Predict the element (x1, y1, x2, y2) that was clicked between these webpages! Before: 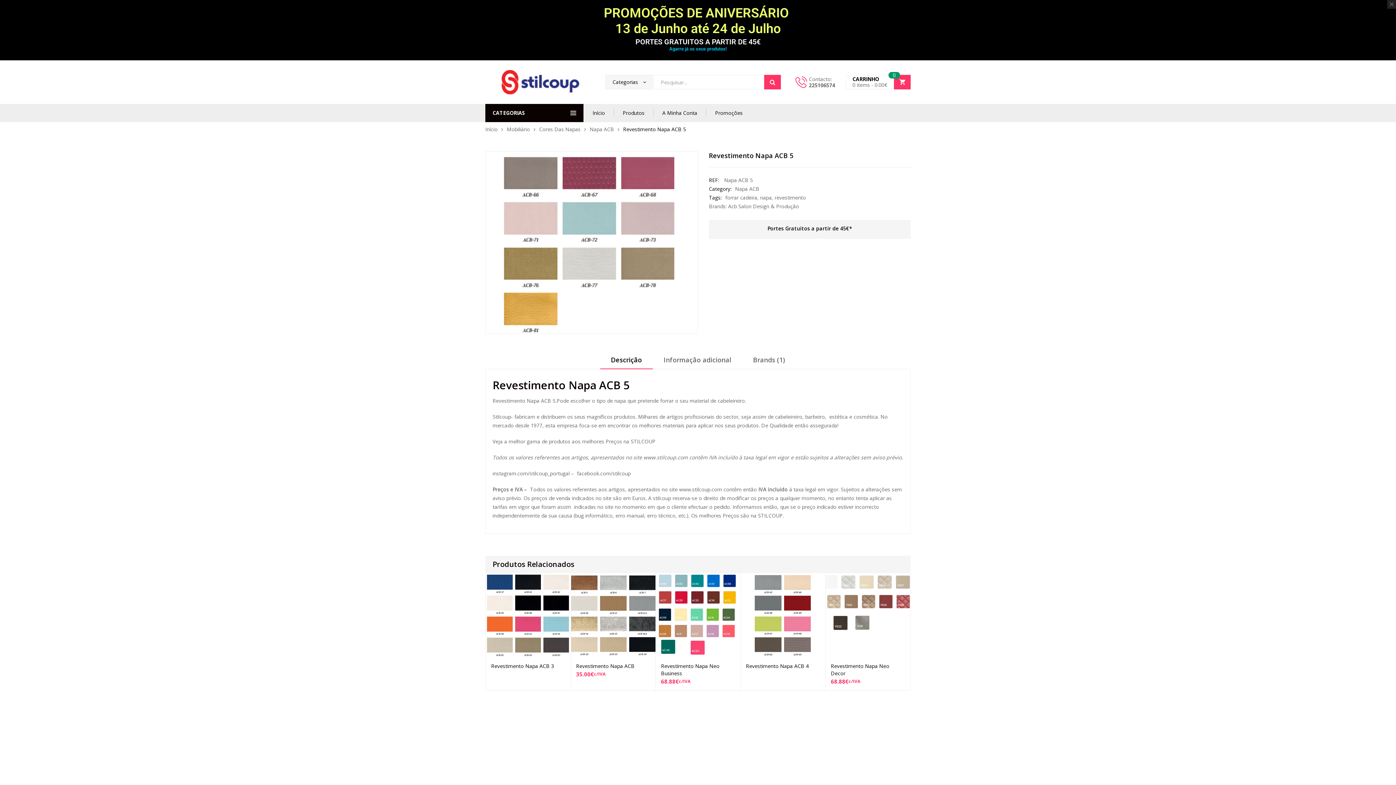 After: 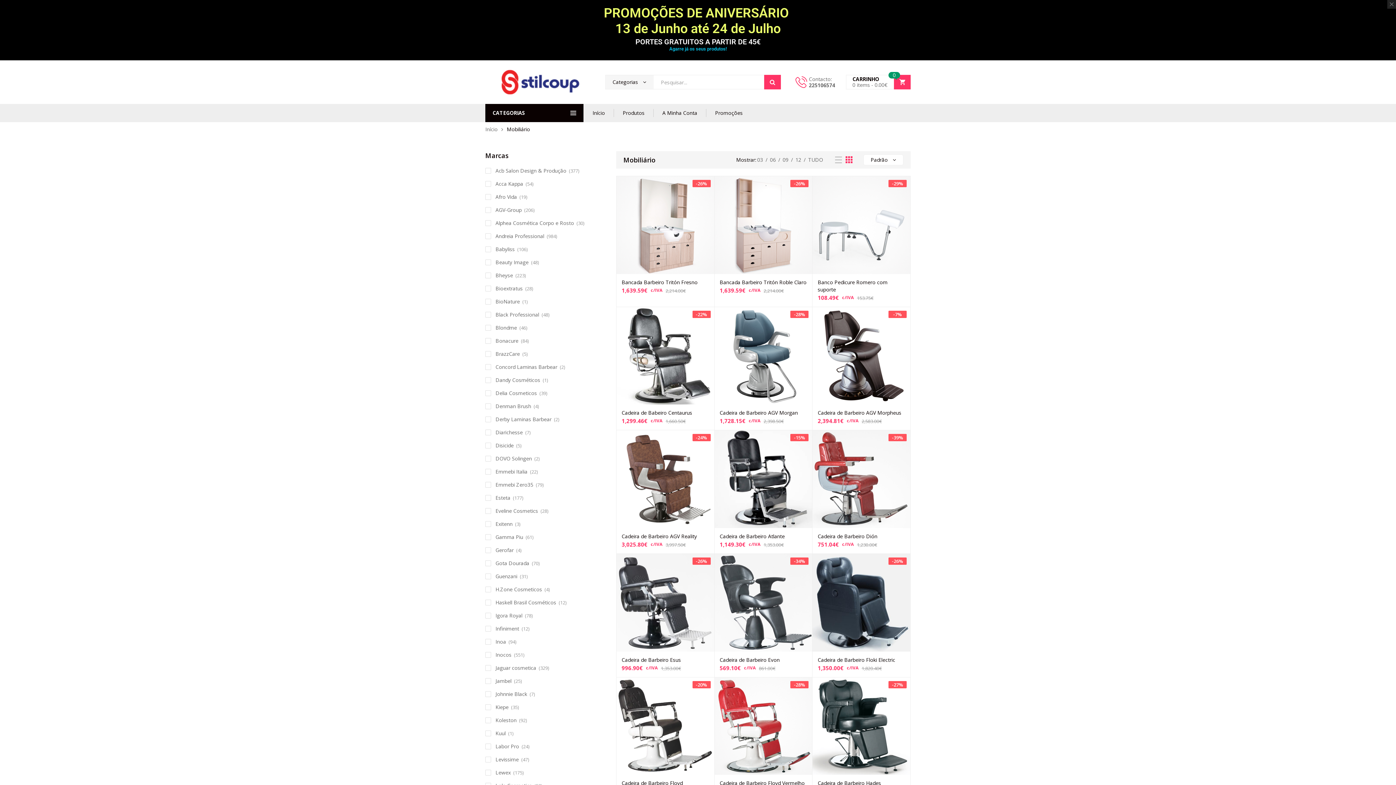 Action: bbox: (506, 125, 530, 132) label: Mobiliário